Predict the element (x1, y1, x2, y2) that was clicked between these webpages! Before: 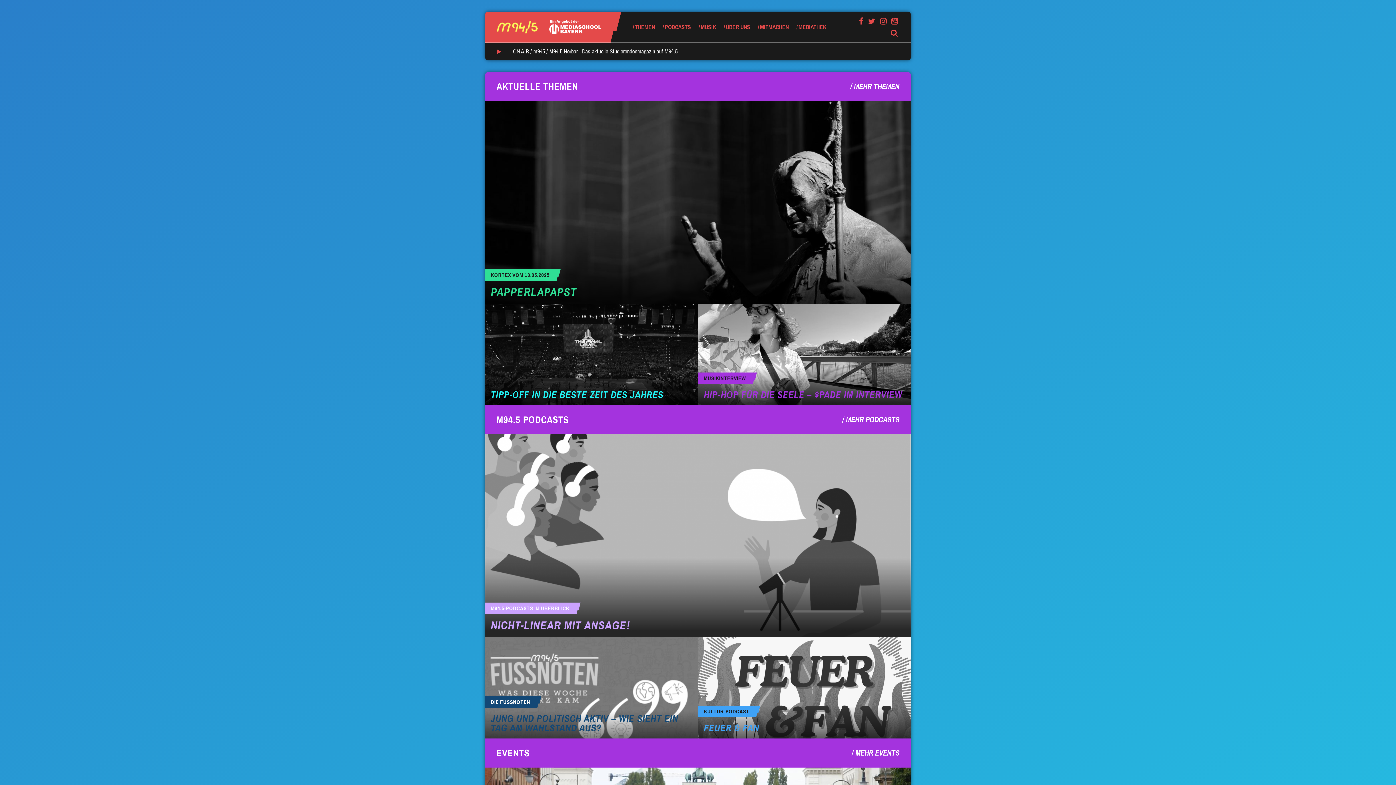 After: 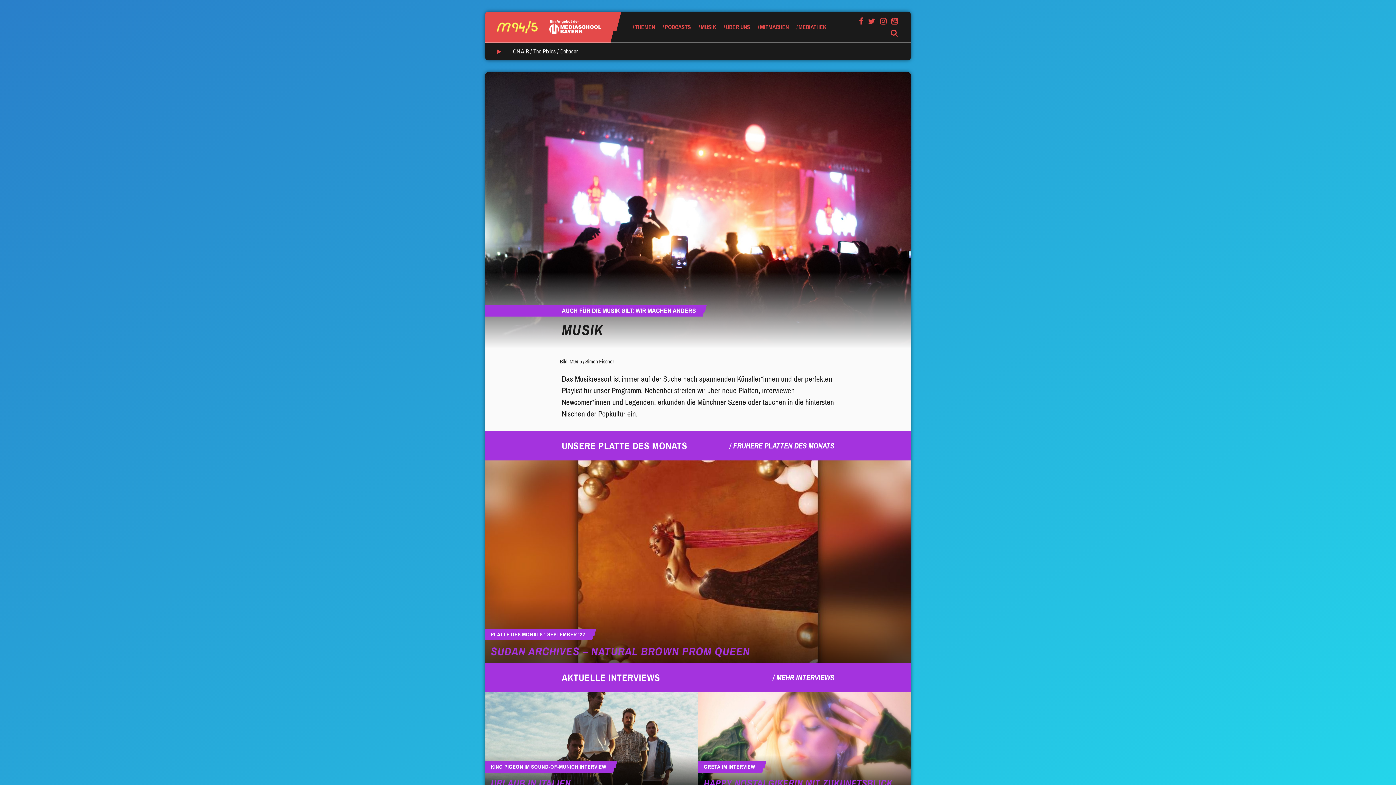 Action: bbox: (698, 11, 716, 42) label: MUSIK